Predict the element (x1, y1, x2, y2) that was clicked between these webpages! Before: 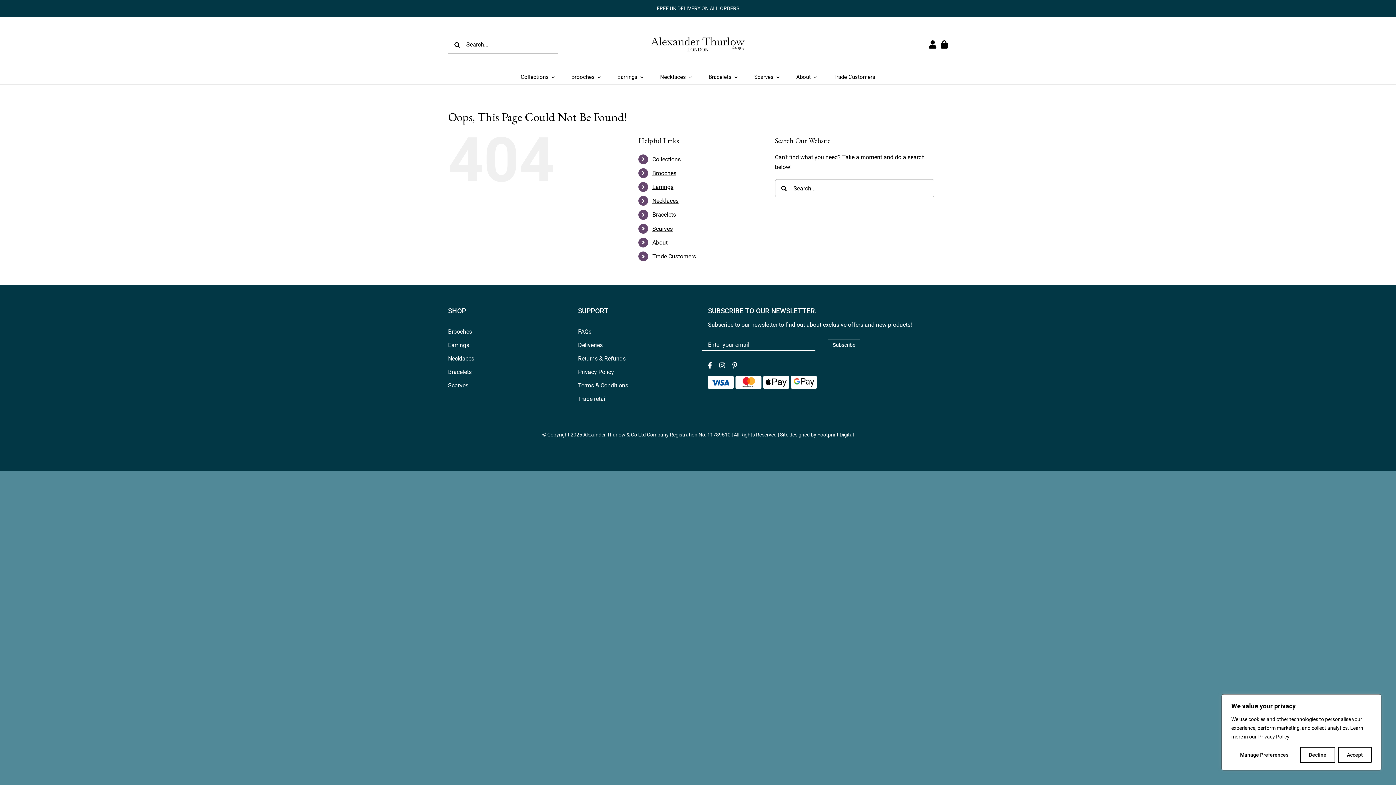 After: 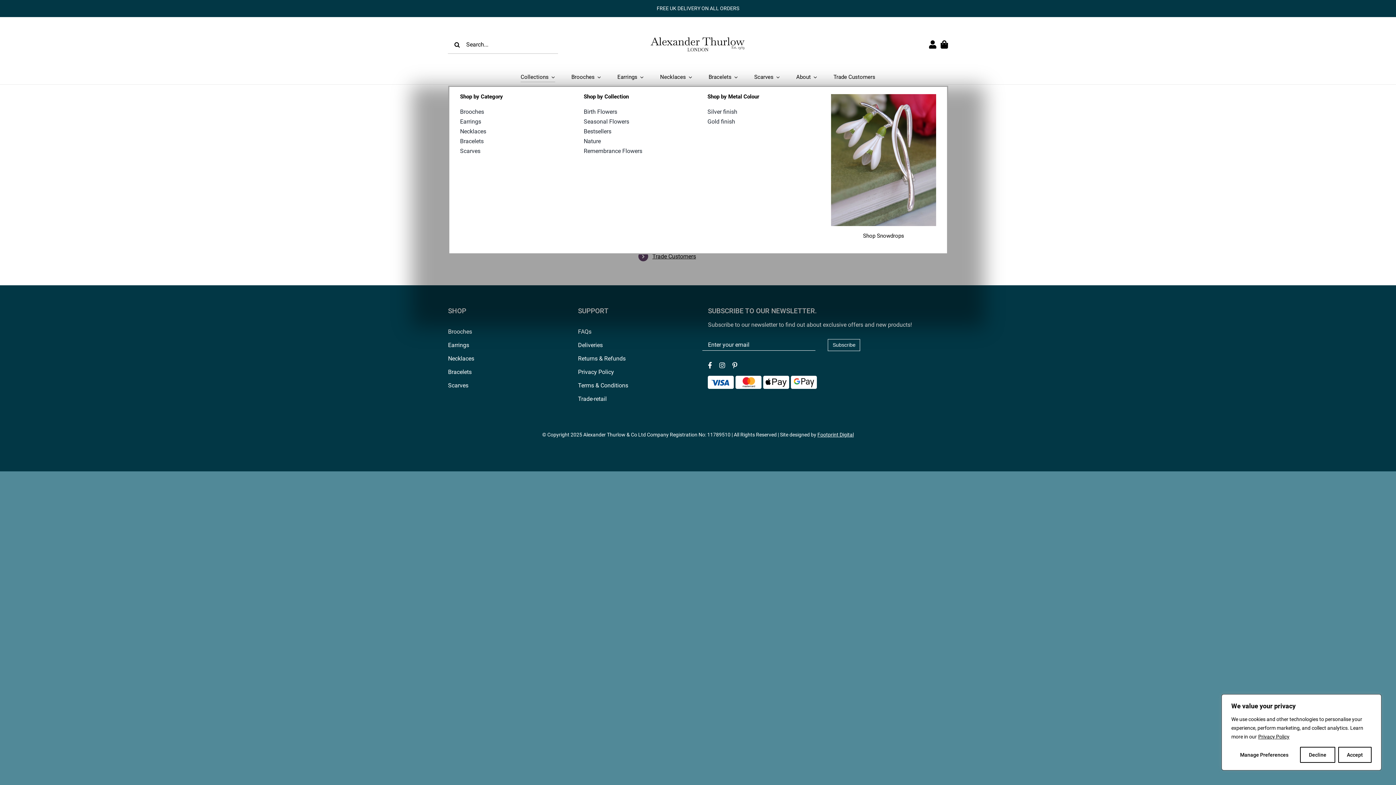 Action: label: Collections bbox: (520, 72, 555, 81)